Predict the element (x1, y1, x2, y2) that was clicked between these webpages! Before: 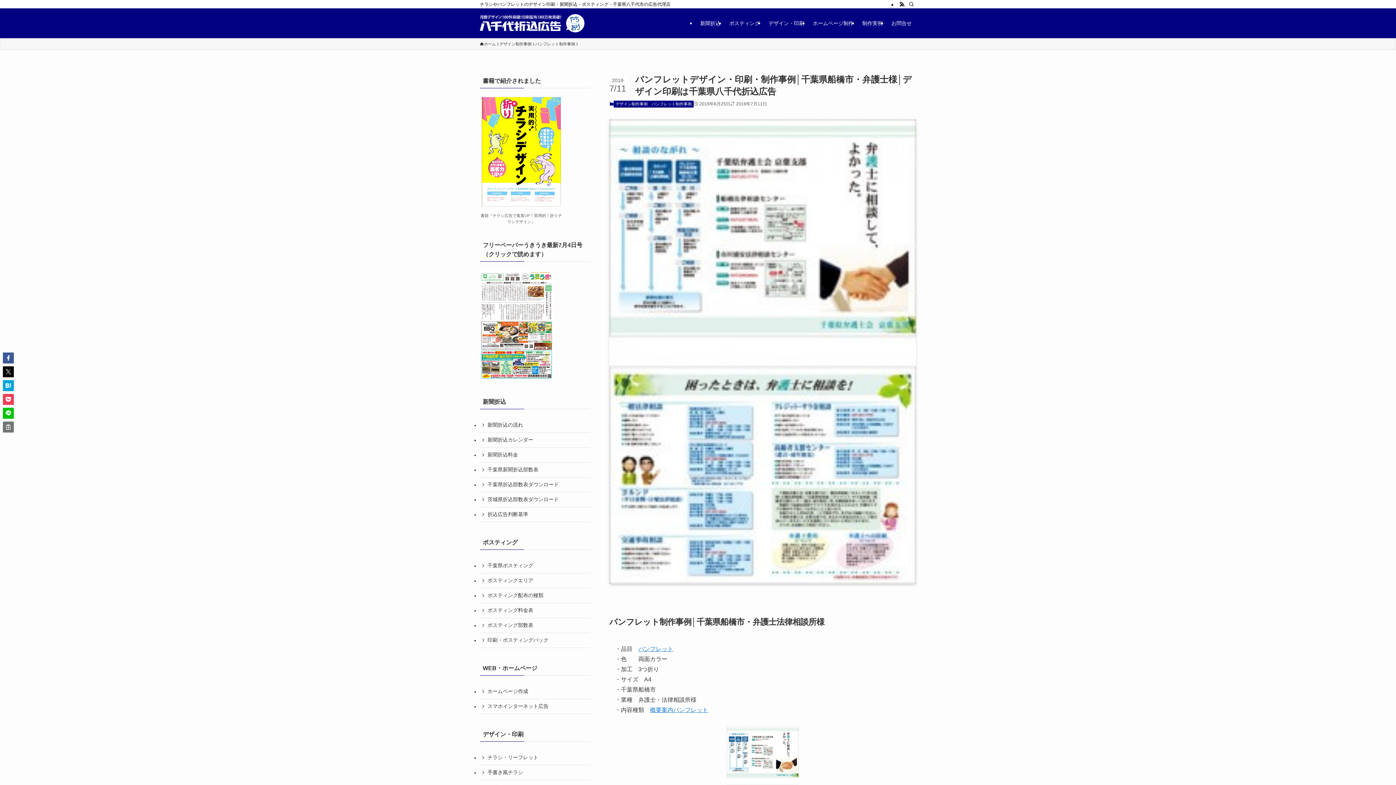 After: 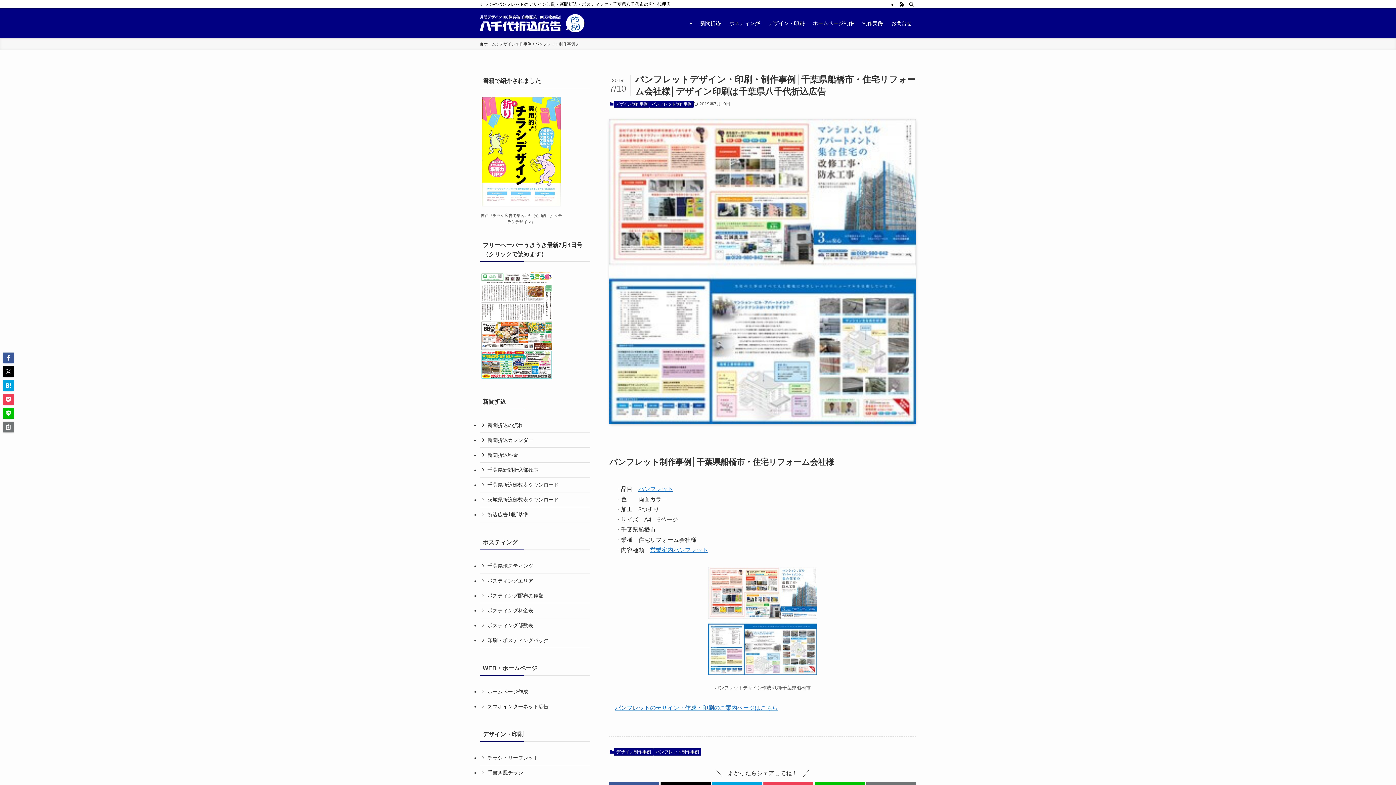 Action: bbox: (650, 707, 708, 713) label: 概要案内パンフレット